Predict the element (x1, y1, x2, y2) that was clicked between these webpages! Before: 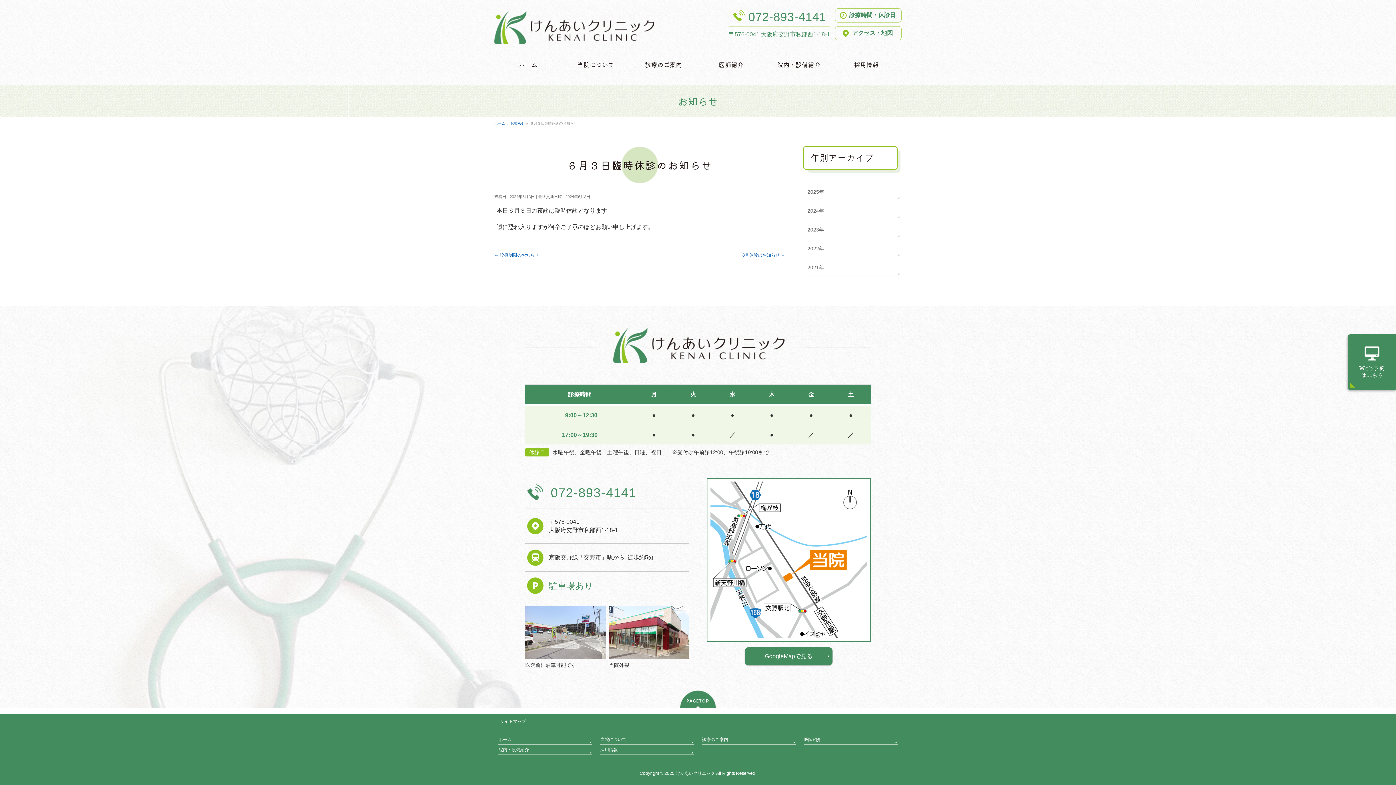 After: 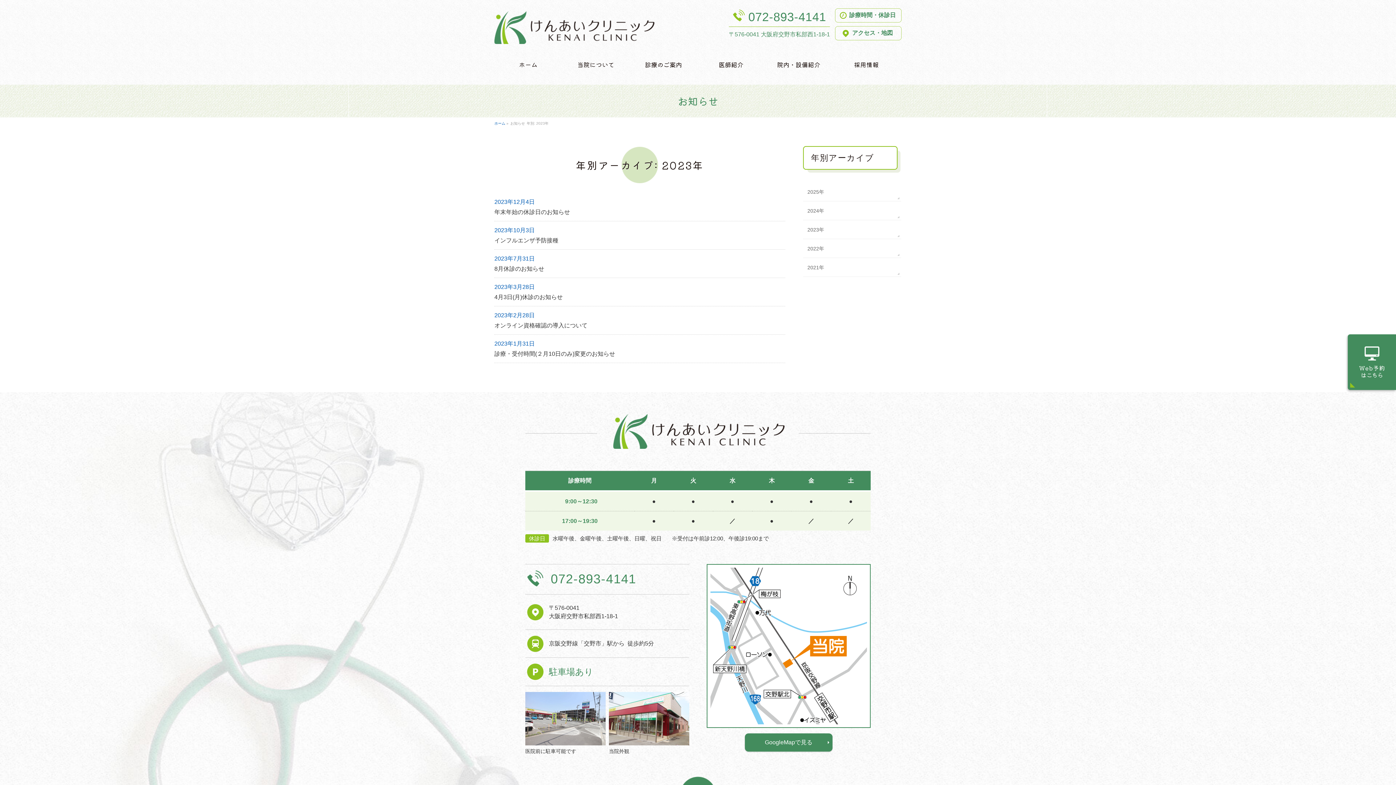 Action: label: 2023年 bbox: (803, 220, 901, 238)